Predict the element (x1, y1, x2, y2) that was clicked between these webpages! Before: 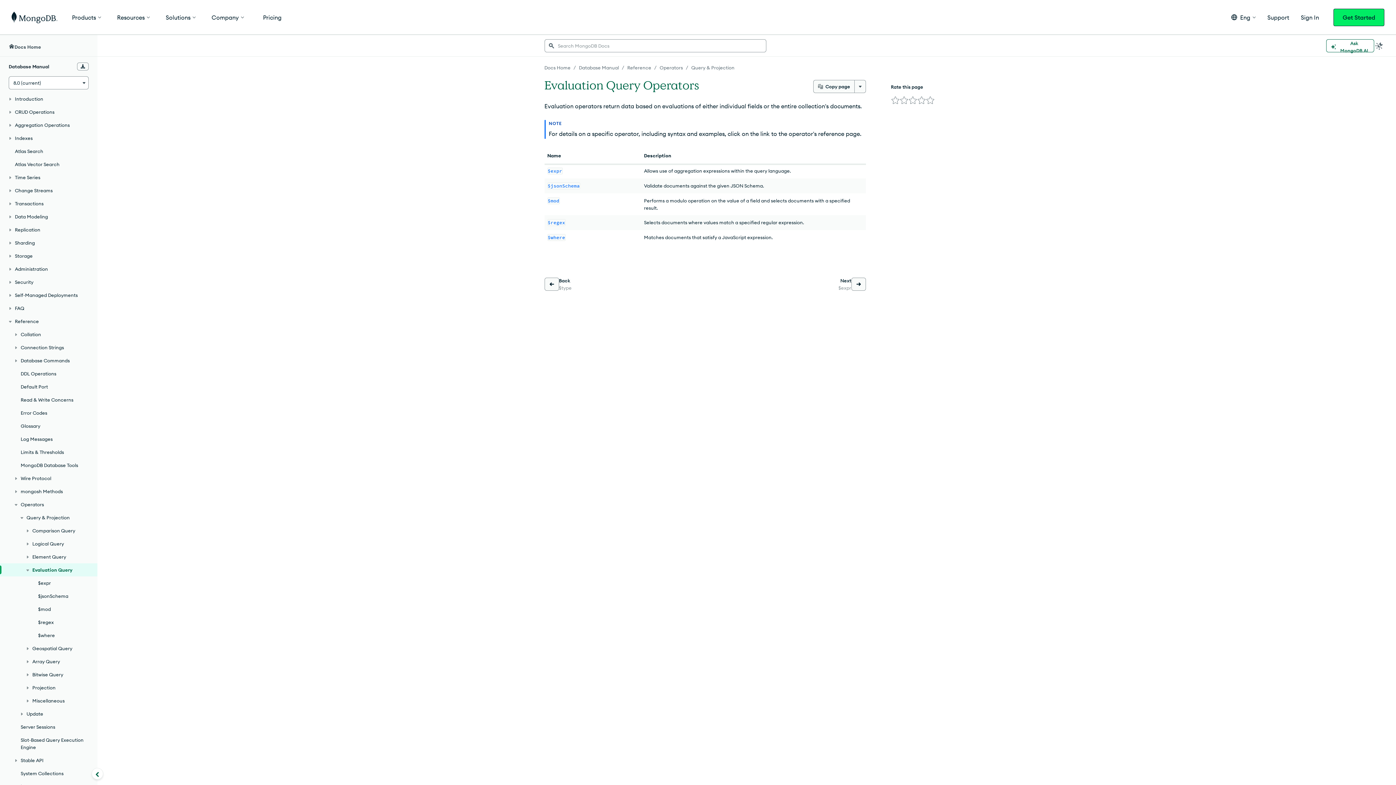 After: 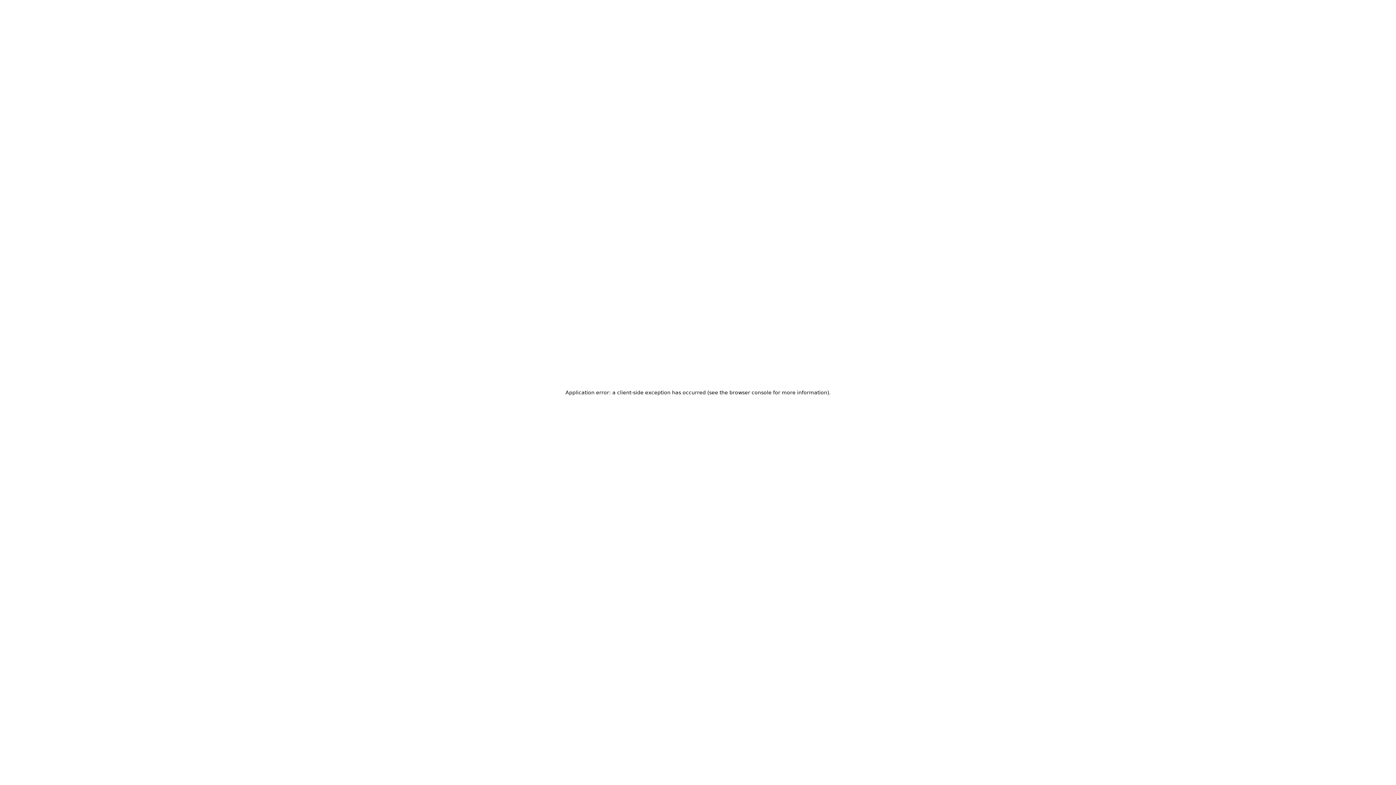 Action: label: Support bbox: (1267, 11, 1289, 23)